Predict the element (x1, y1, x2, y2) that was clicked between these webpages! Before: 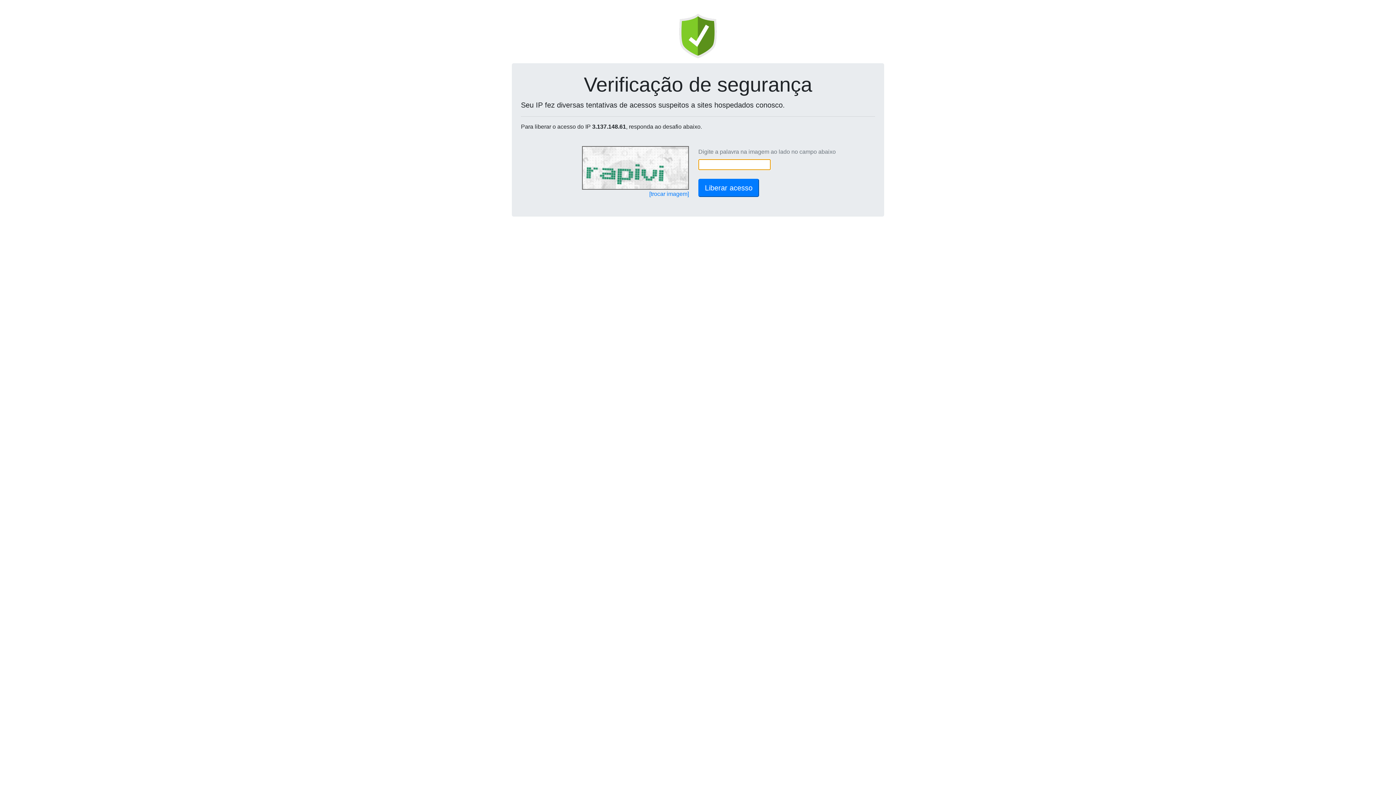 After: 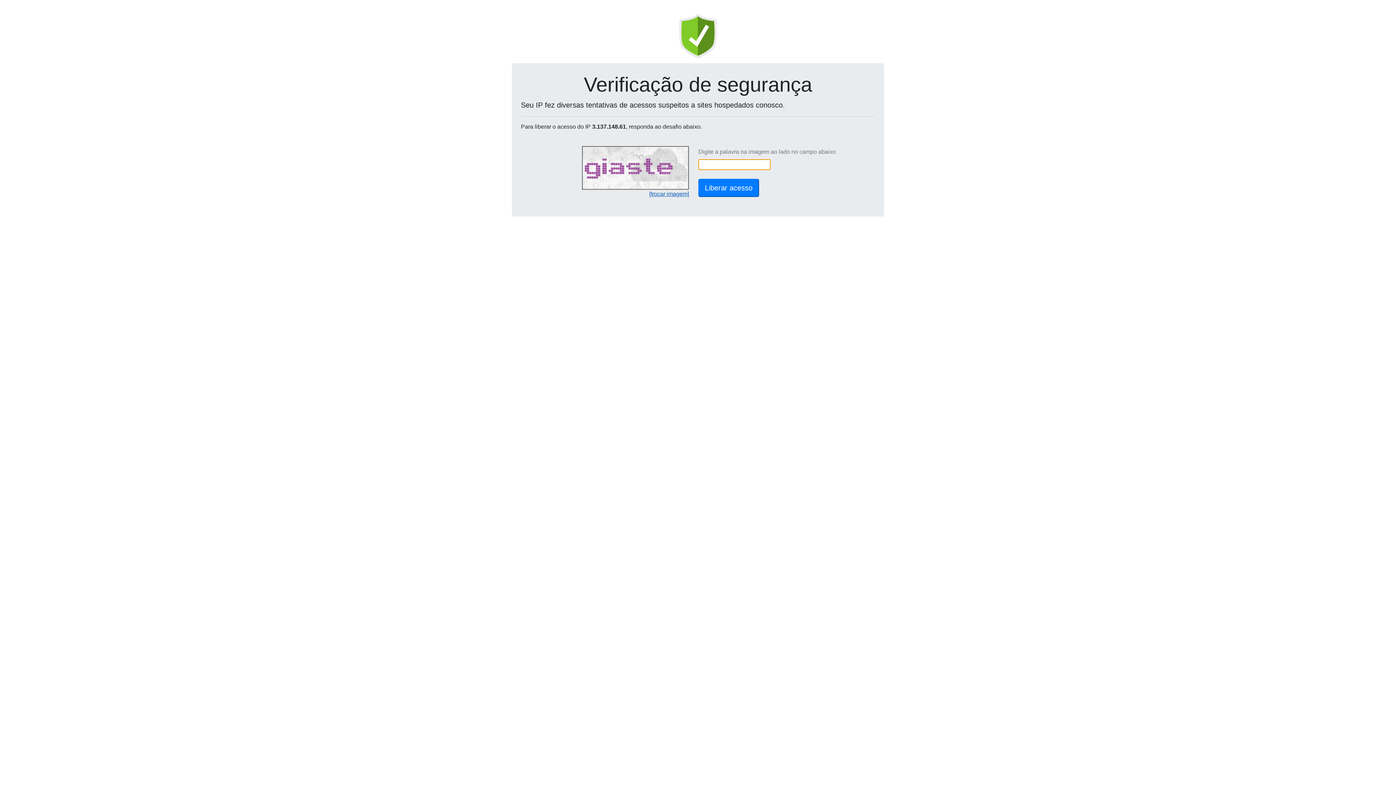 Action: label: [trocar imagem] bbox: (649, 190, 689, 197)